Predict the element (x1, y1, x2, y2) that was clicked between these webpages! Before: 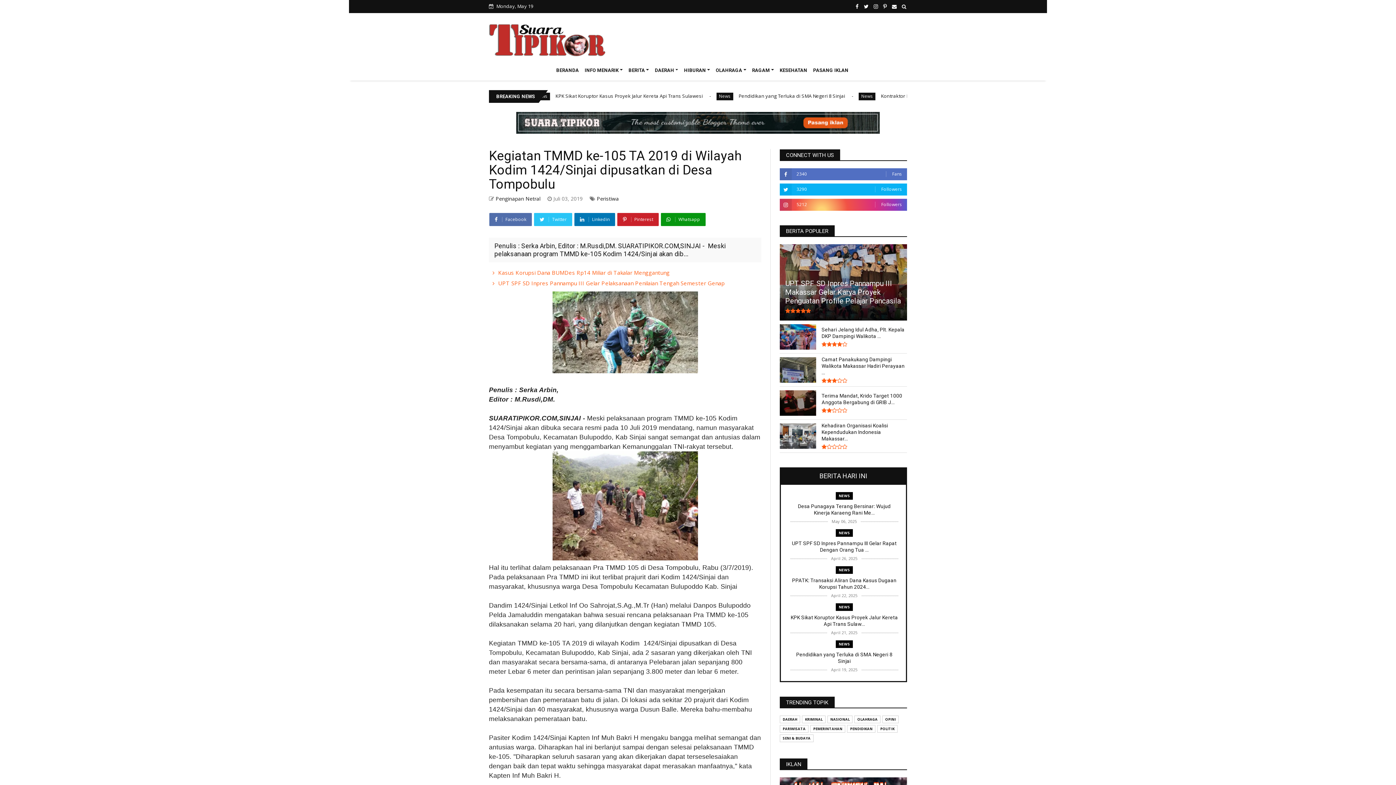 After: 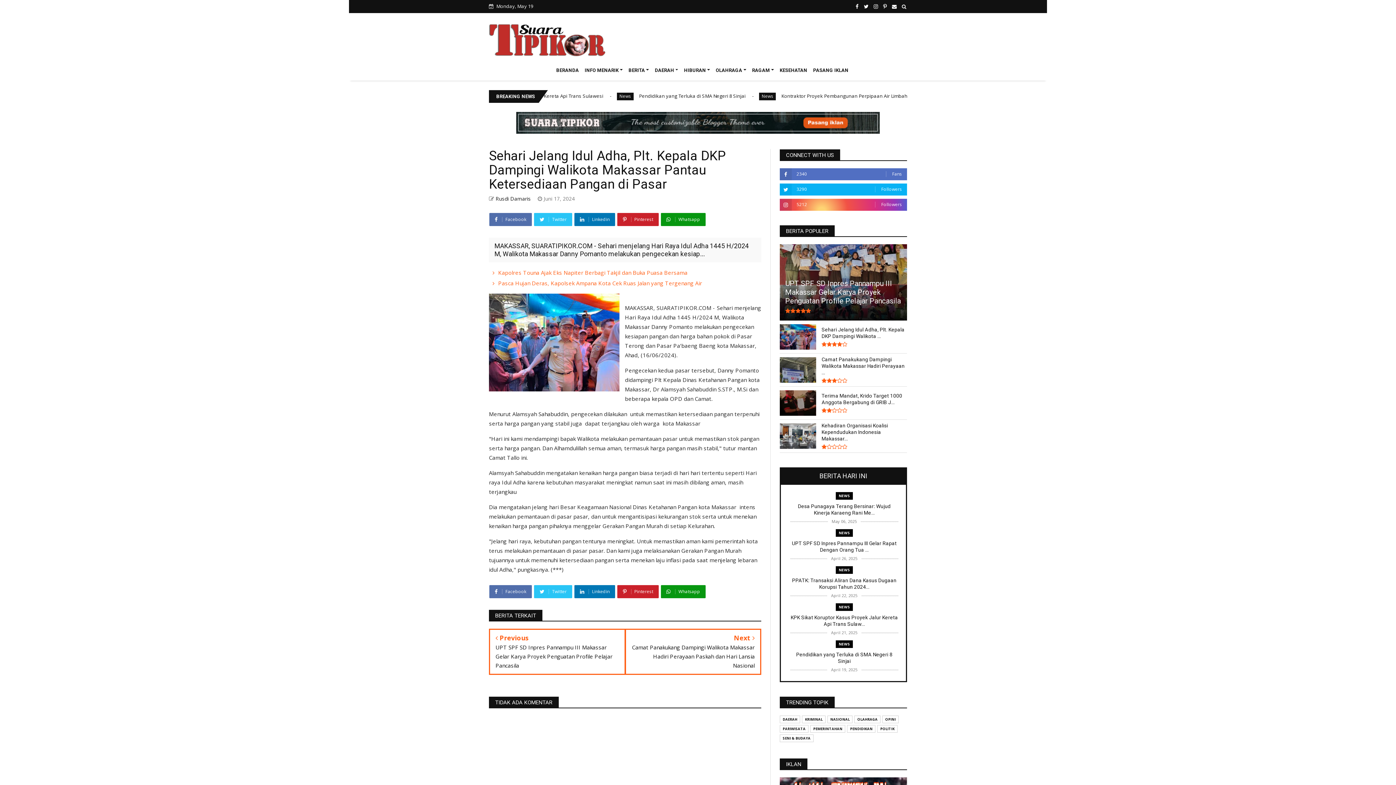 Action: bbox: (780, 344, 816, 351)